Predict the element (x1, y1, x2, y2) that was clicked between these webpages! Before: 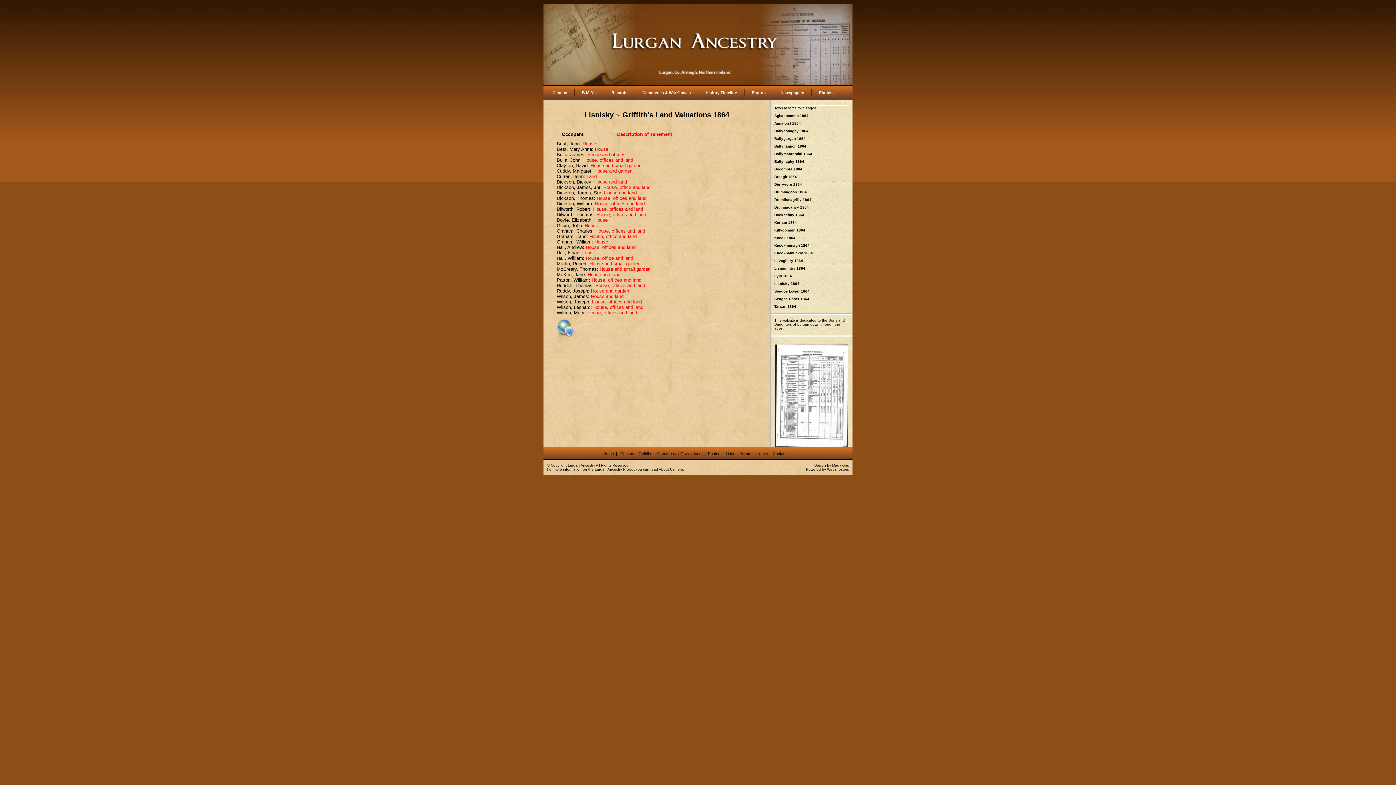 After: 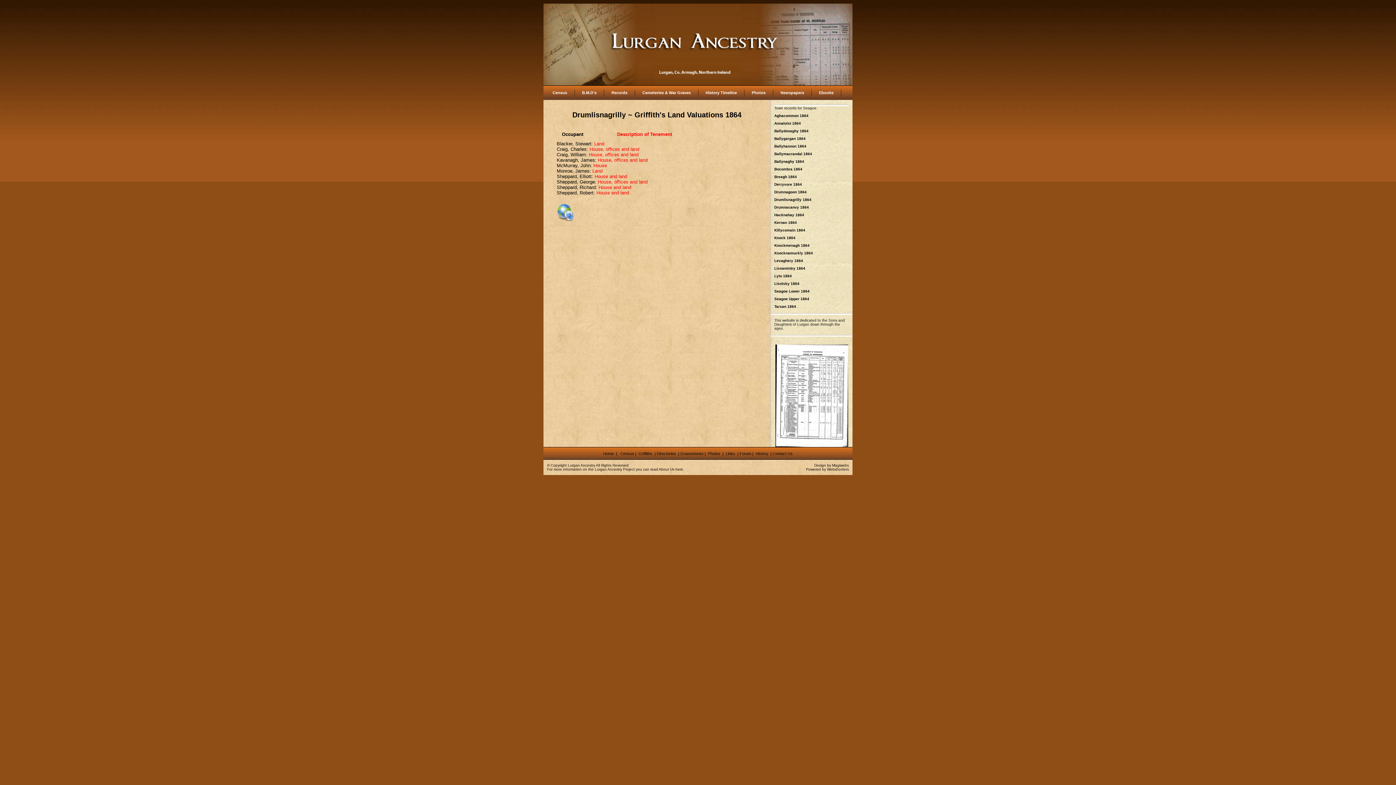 Action: bbox: (774, 197, 811, 201) label: Drumlisnagrilly 1864